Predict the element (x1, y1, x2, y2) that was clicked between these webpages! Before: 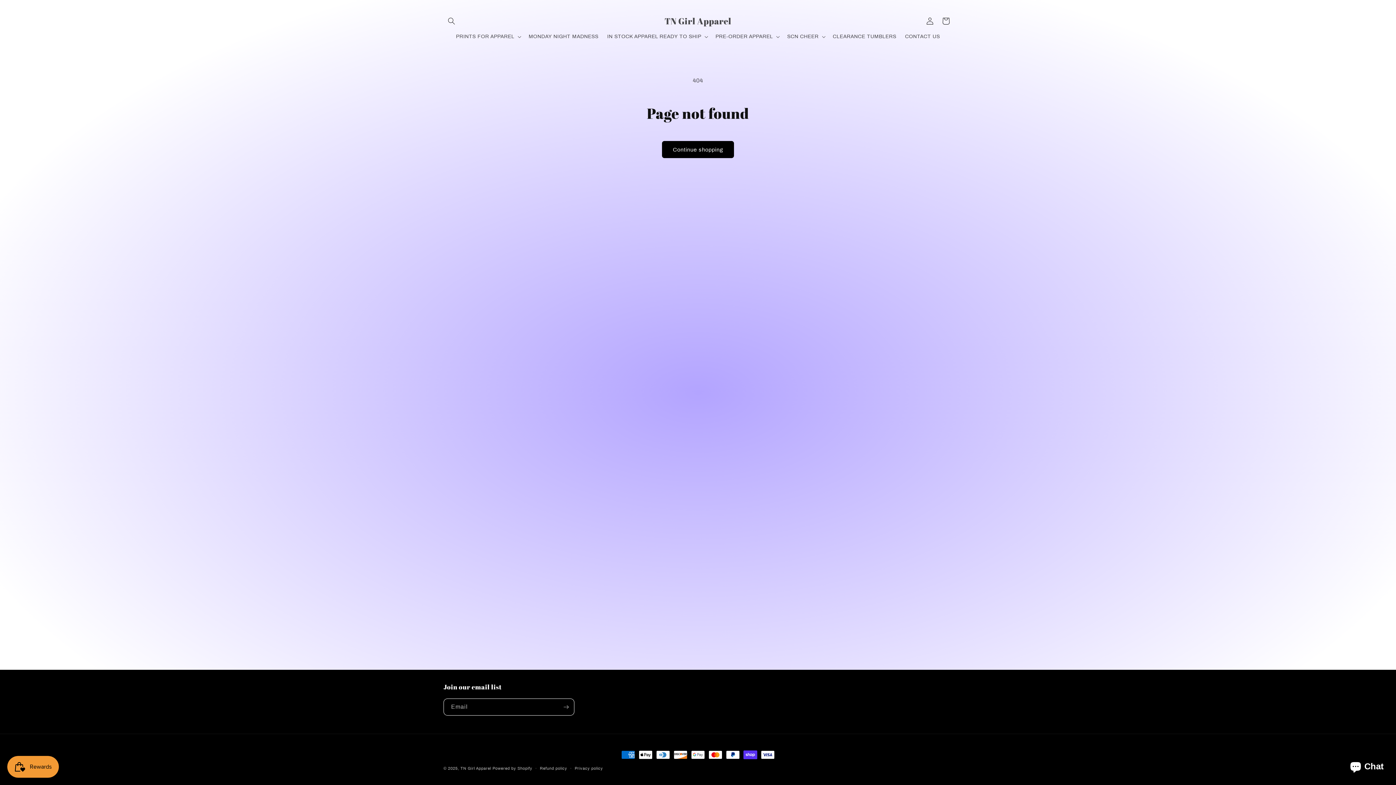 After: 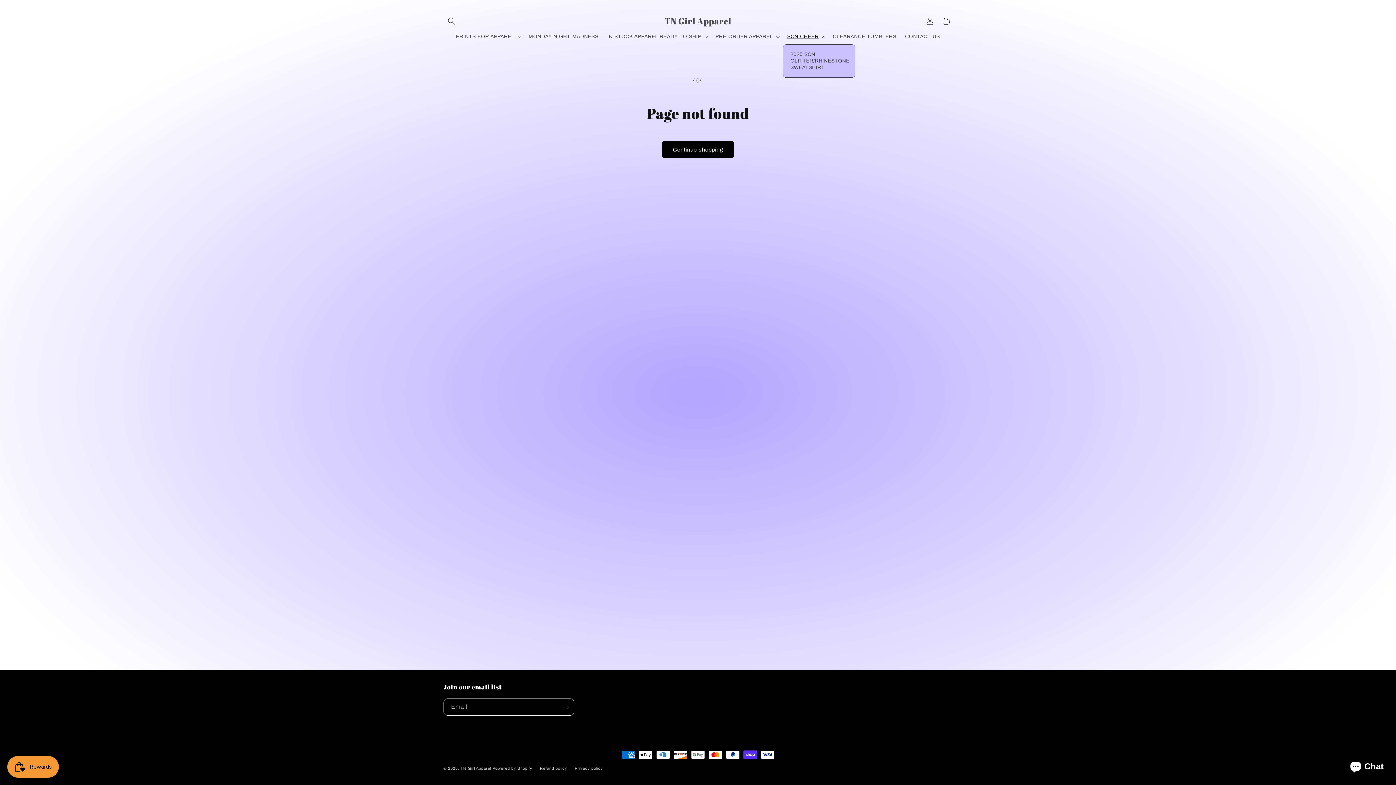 Action: label: SCN CHEER bbox: (783, 29, 828, 44)